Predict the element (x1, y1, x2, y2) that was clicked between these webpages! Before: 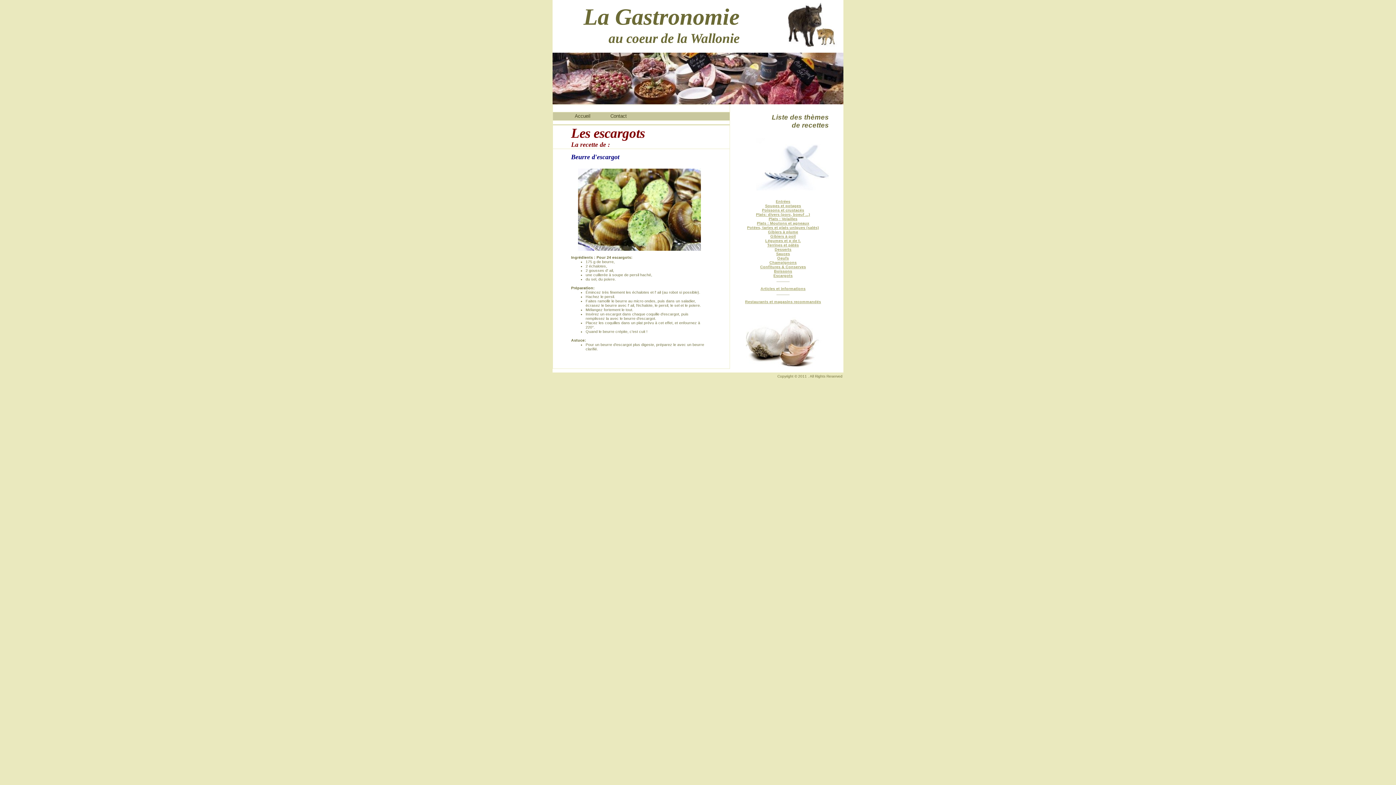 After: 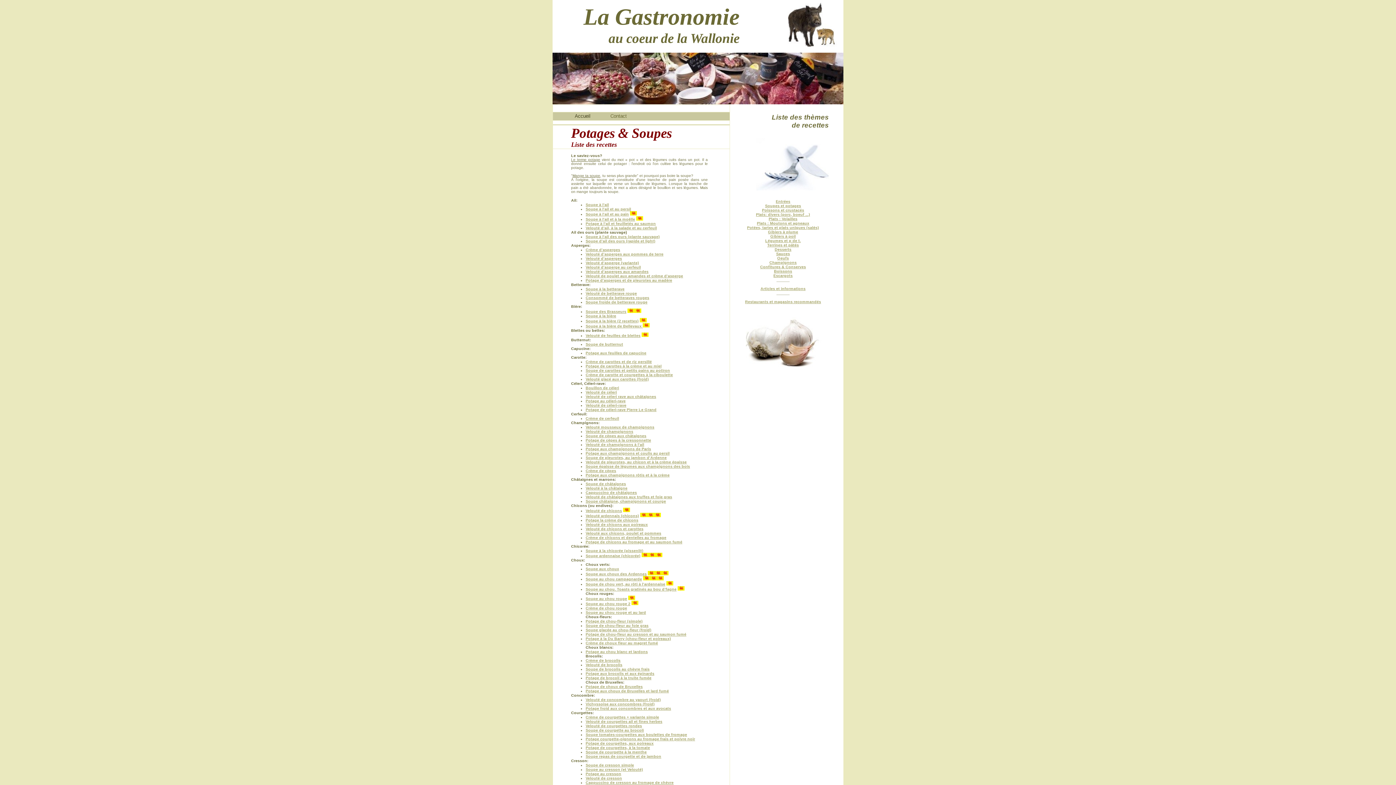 Action: bbox: (765, 203, 801, 208) label: Soupes et potages